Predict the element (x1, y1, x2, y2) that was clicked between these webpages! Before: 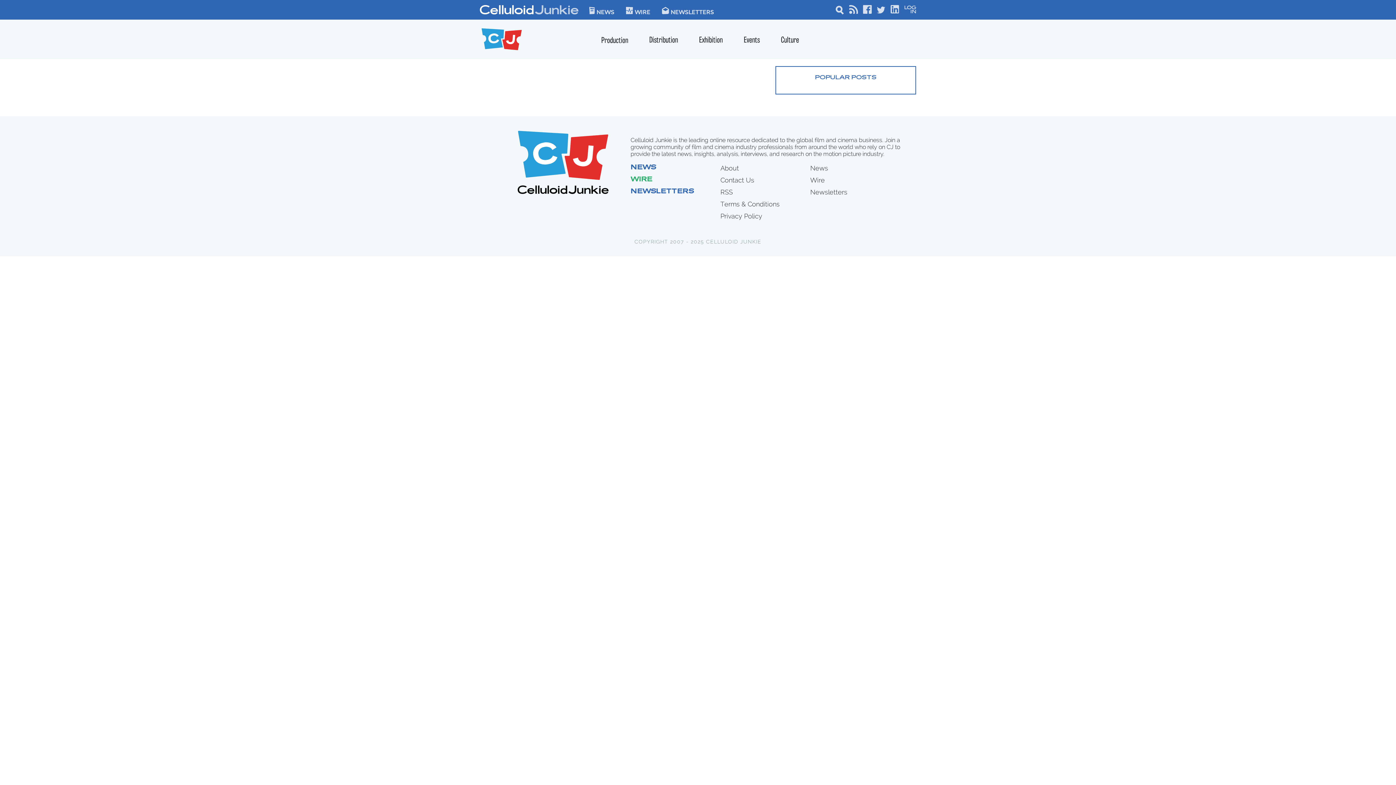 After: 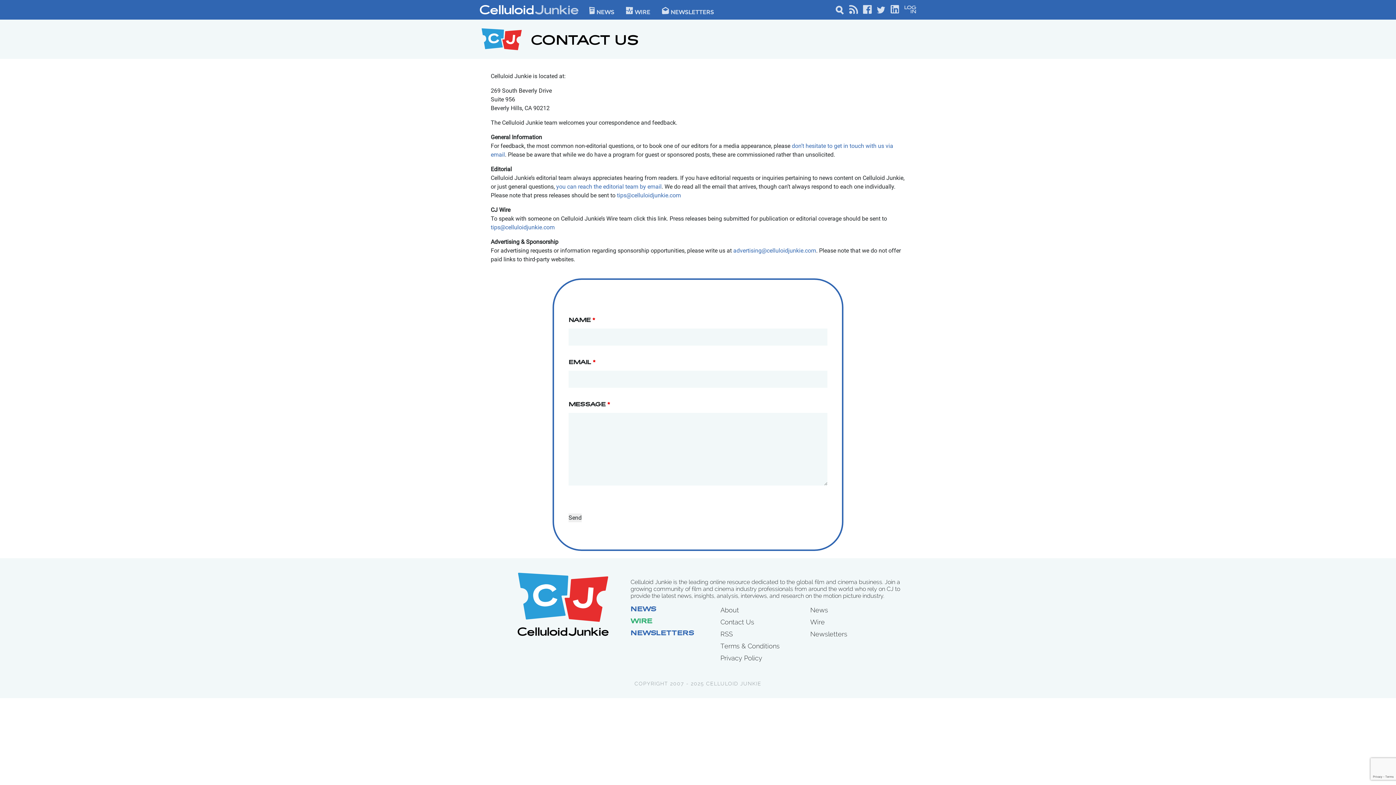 Action: label: Contact Us bbox: (720, 176, 754, 184)